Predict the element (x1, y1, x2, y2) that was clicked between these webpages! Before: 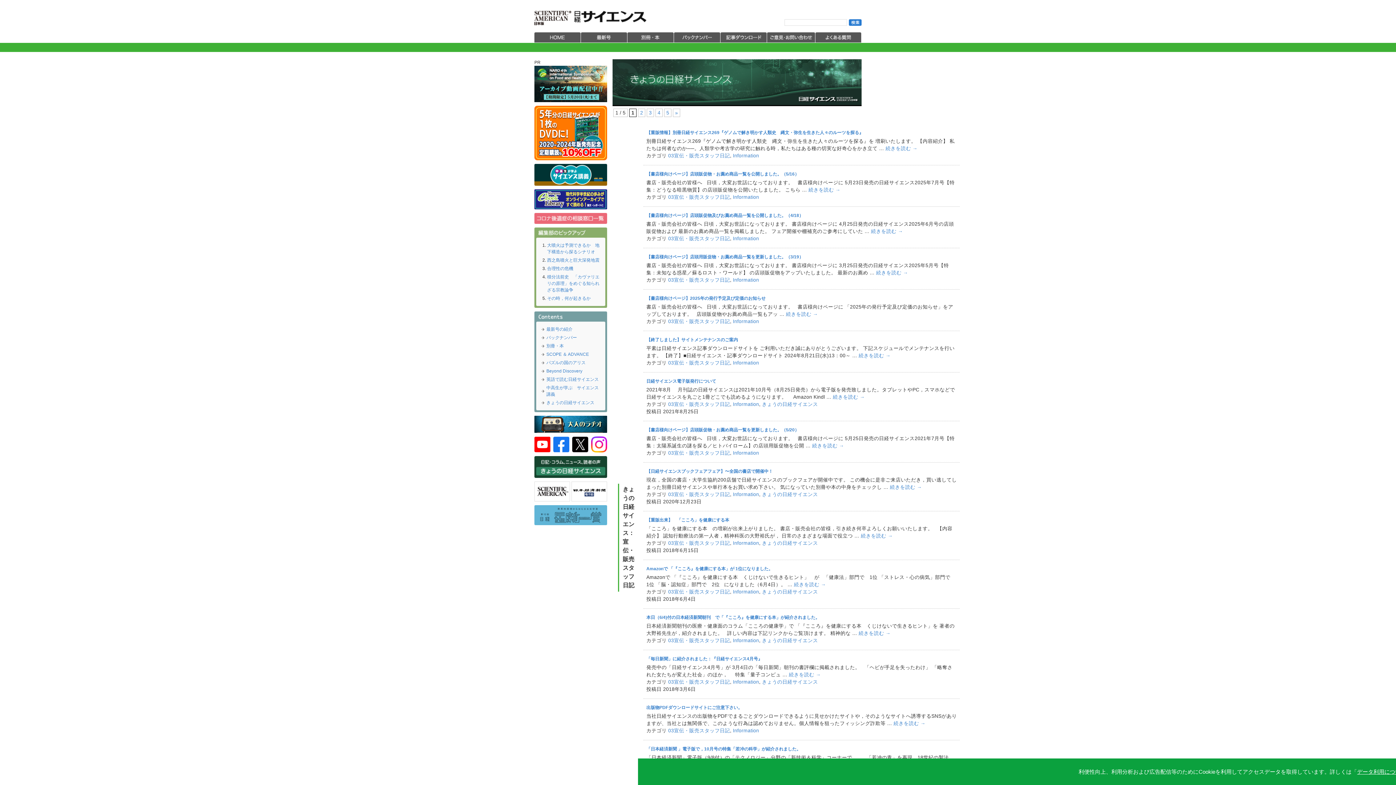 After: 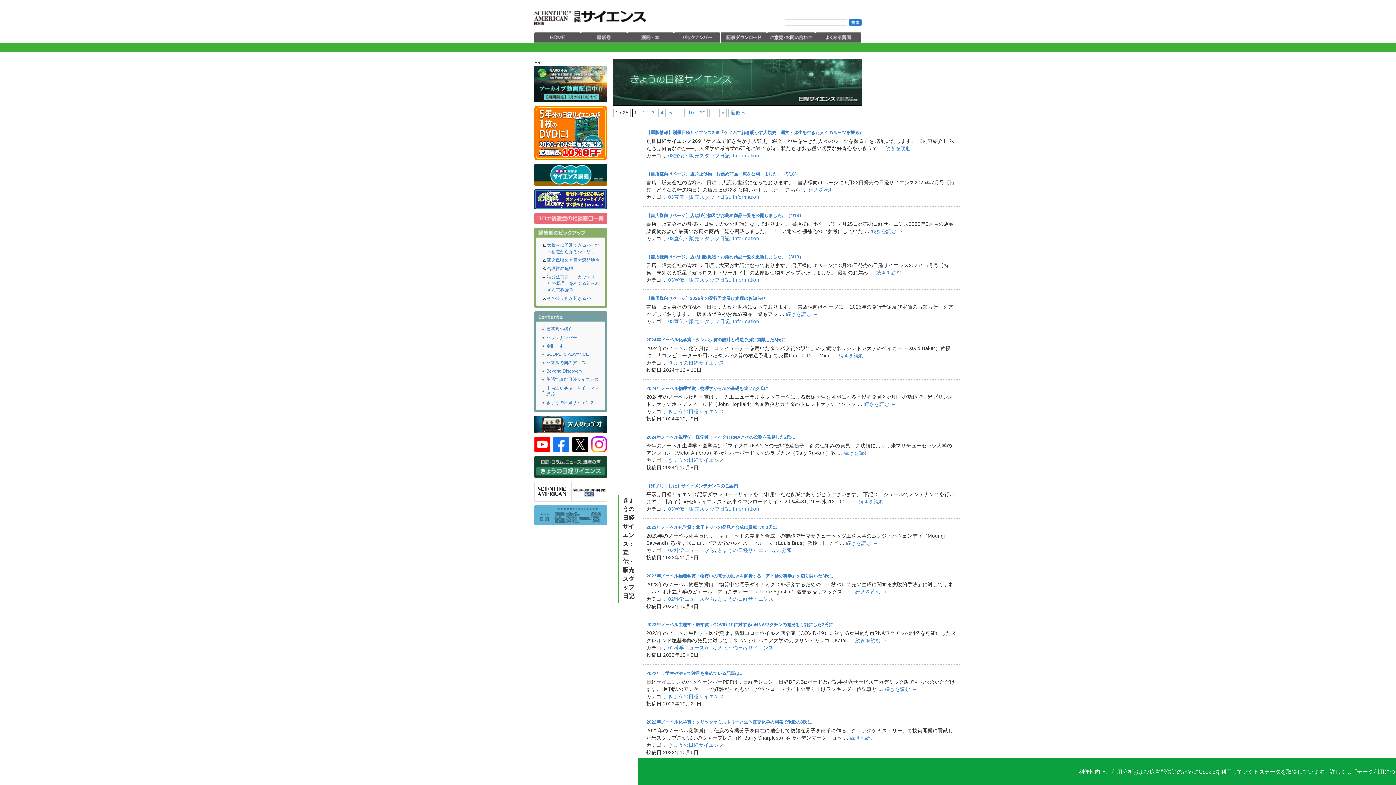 Action: bbox: (762, 638, 818, 643) label: きょうの日経サイエンス